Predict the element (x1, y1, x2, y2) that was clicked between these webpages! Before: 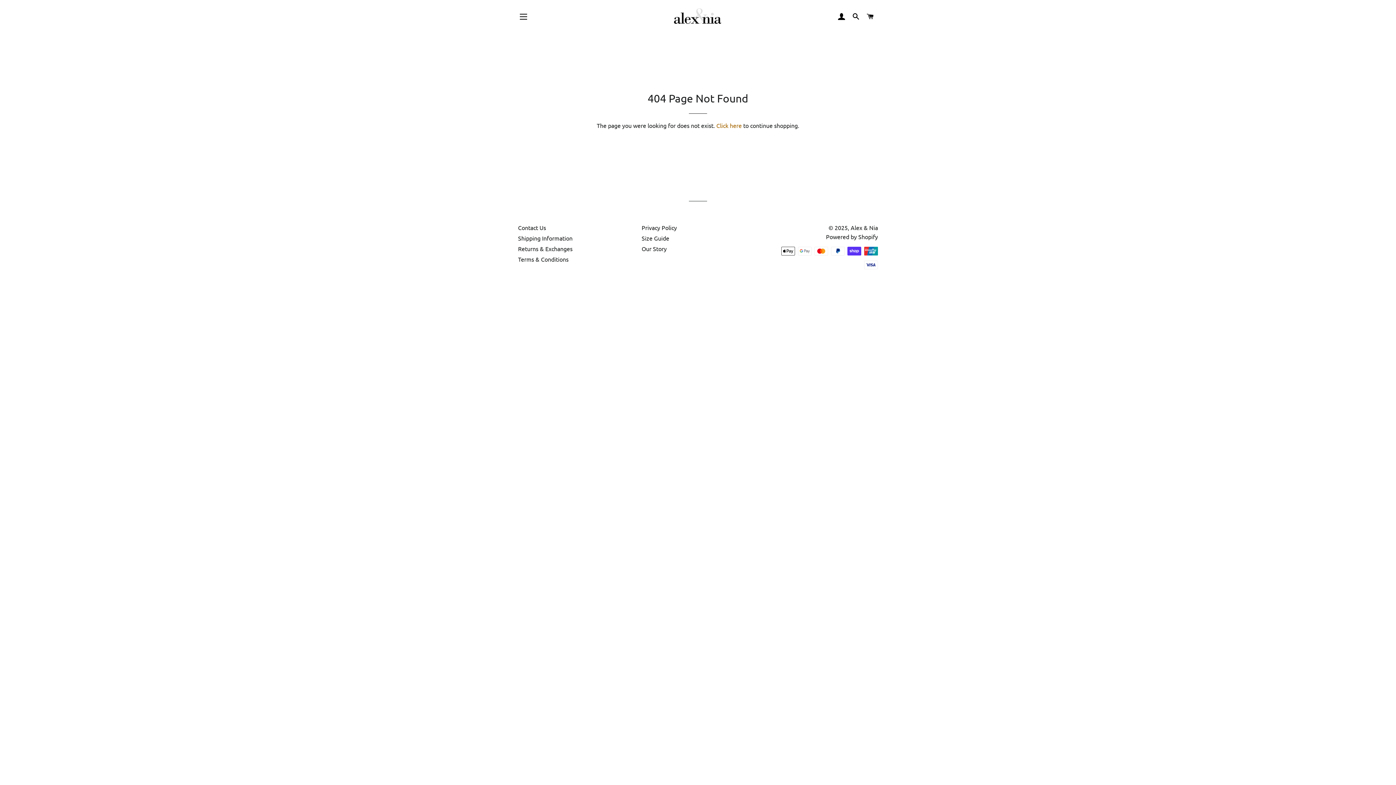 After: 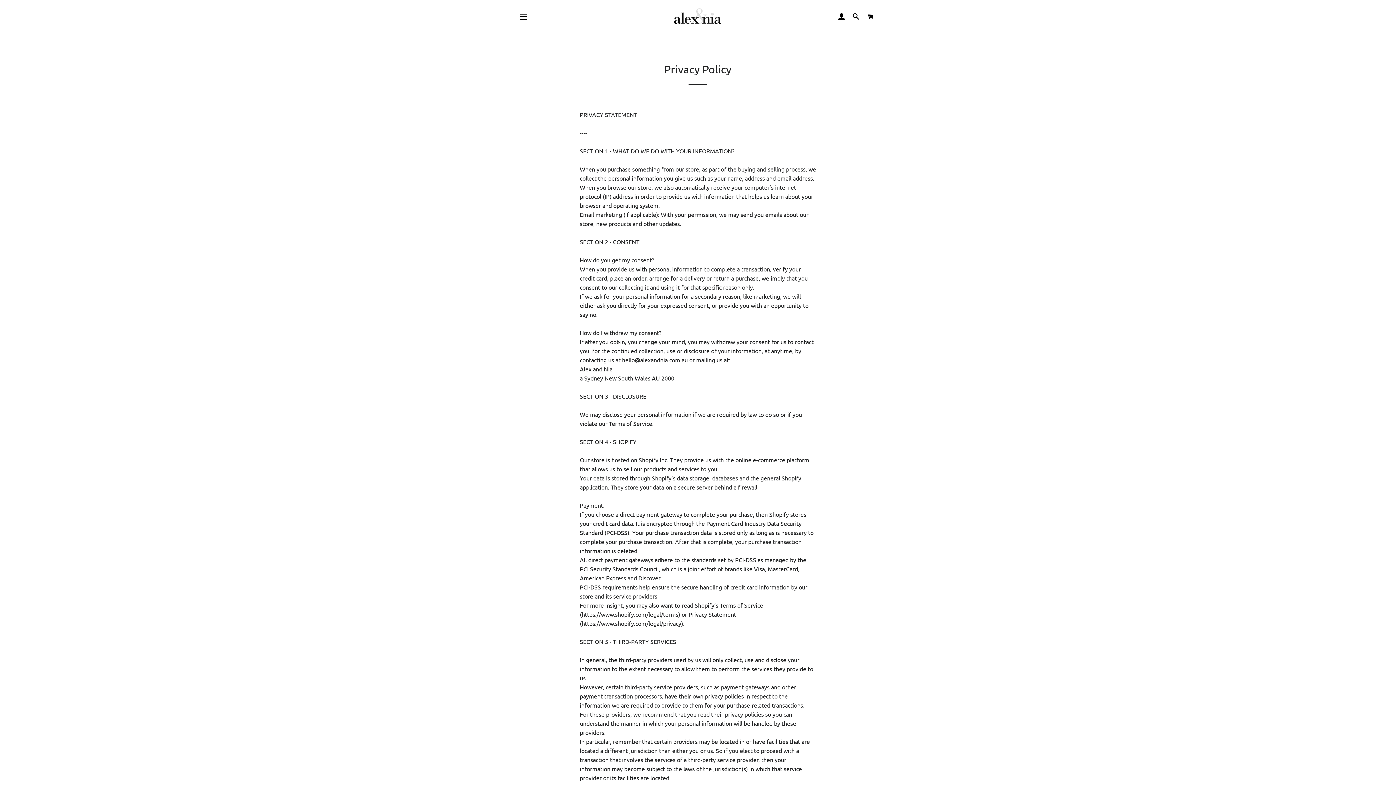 Action: label: Privacy Policy bbox: (641, 224, 677, 231)